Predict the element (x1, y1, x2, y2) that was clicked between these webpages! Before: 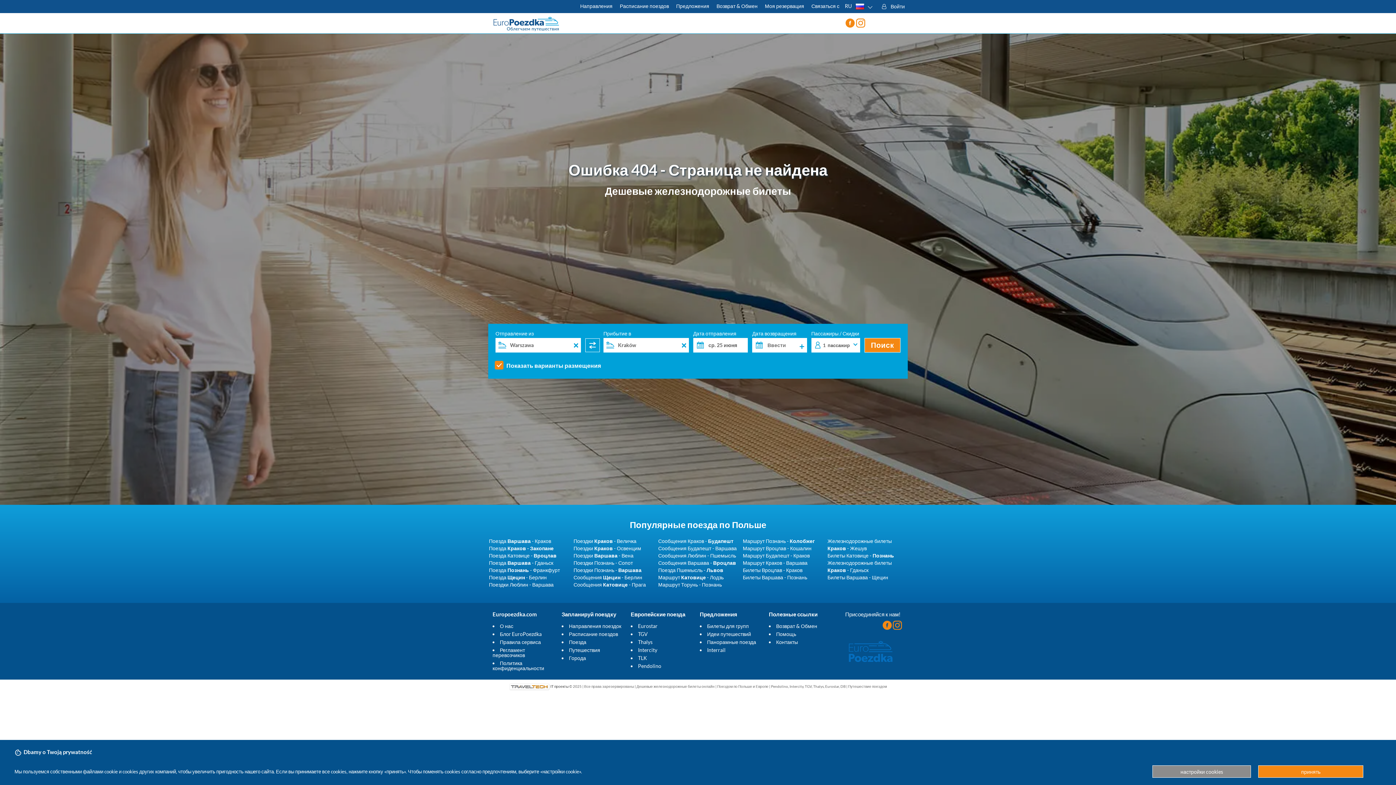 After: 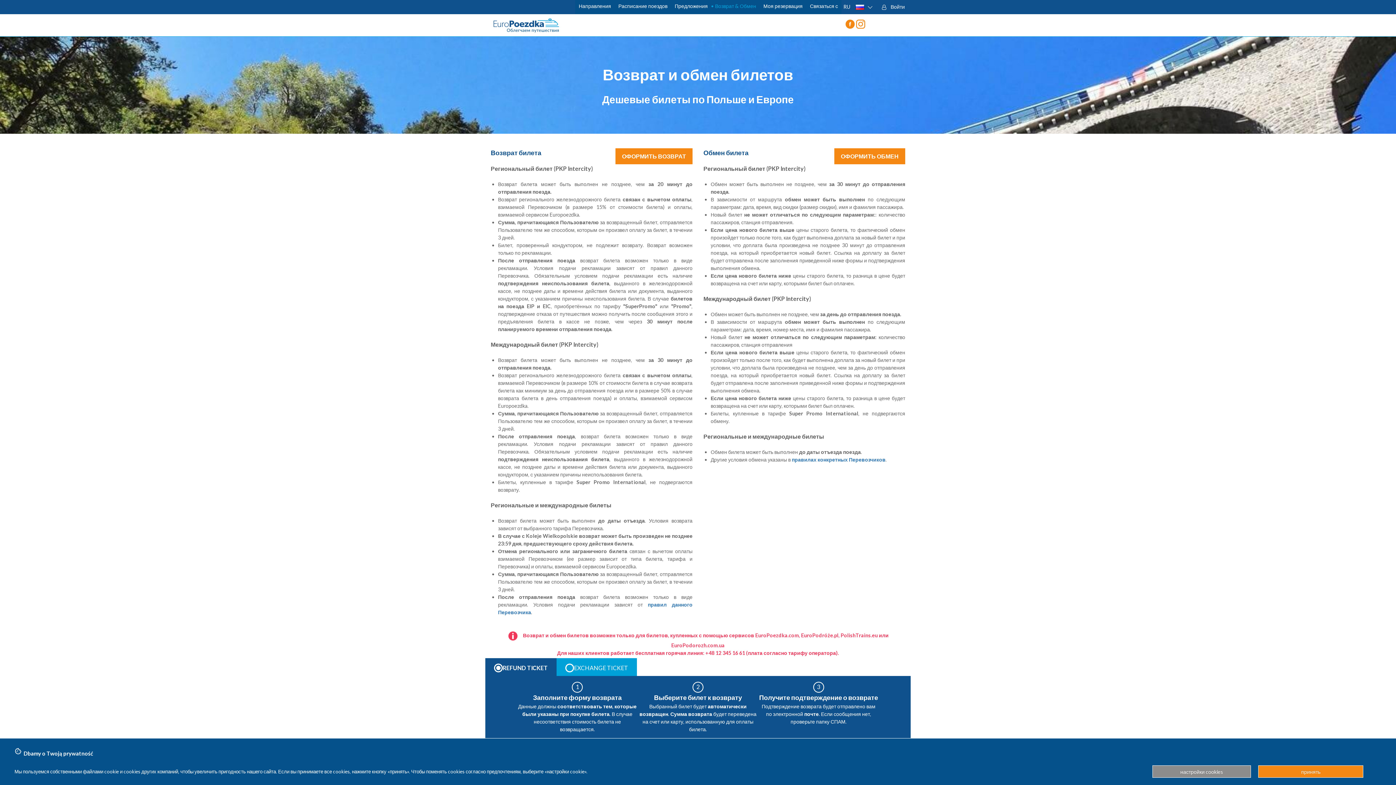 Action: bbox: (776, 623, 817, 629) label: Возврат & Обмен